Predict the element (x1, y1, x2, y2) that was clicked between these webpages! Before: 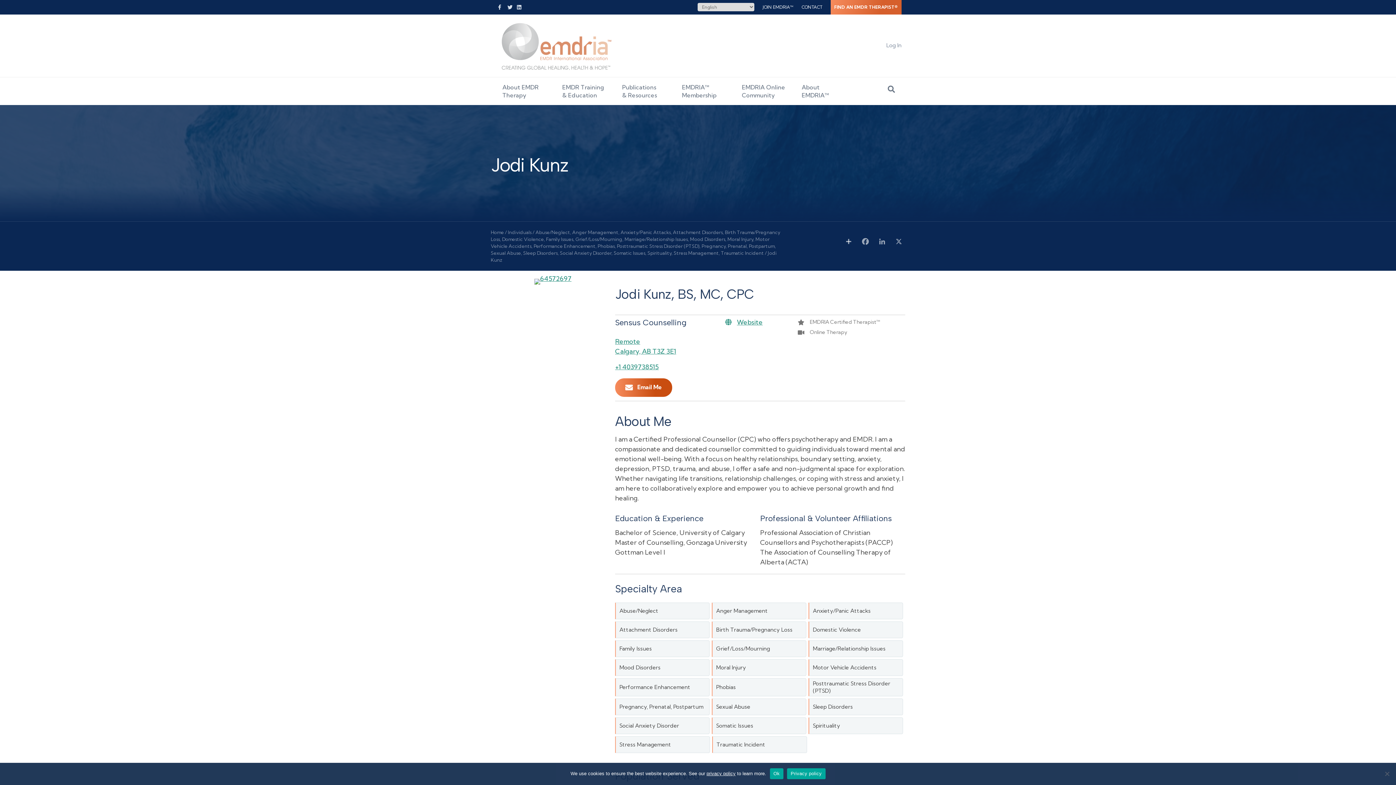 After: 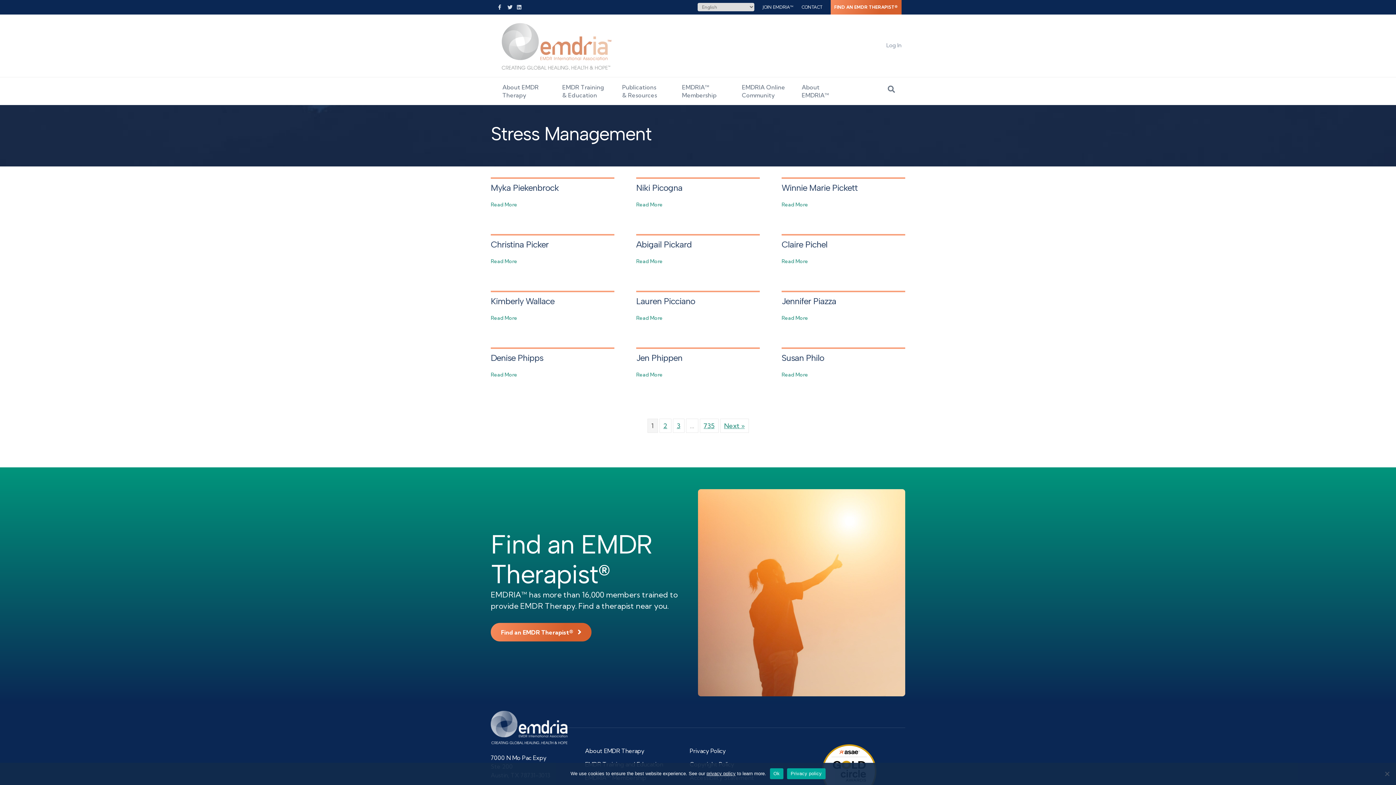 Action: bbox: (673, 250, 718, 256) label: Stress Management